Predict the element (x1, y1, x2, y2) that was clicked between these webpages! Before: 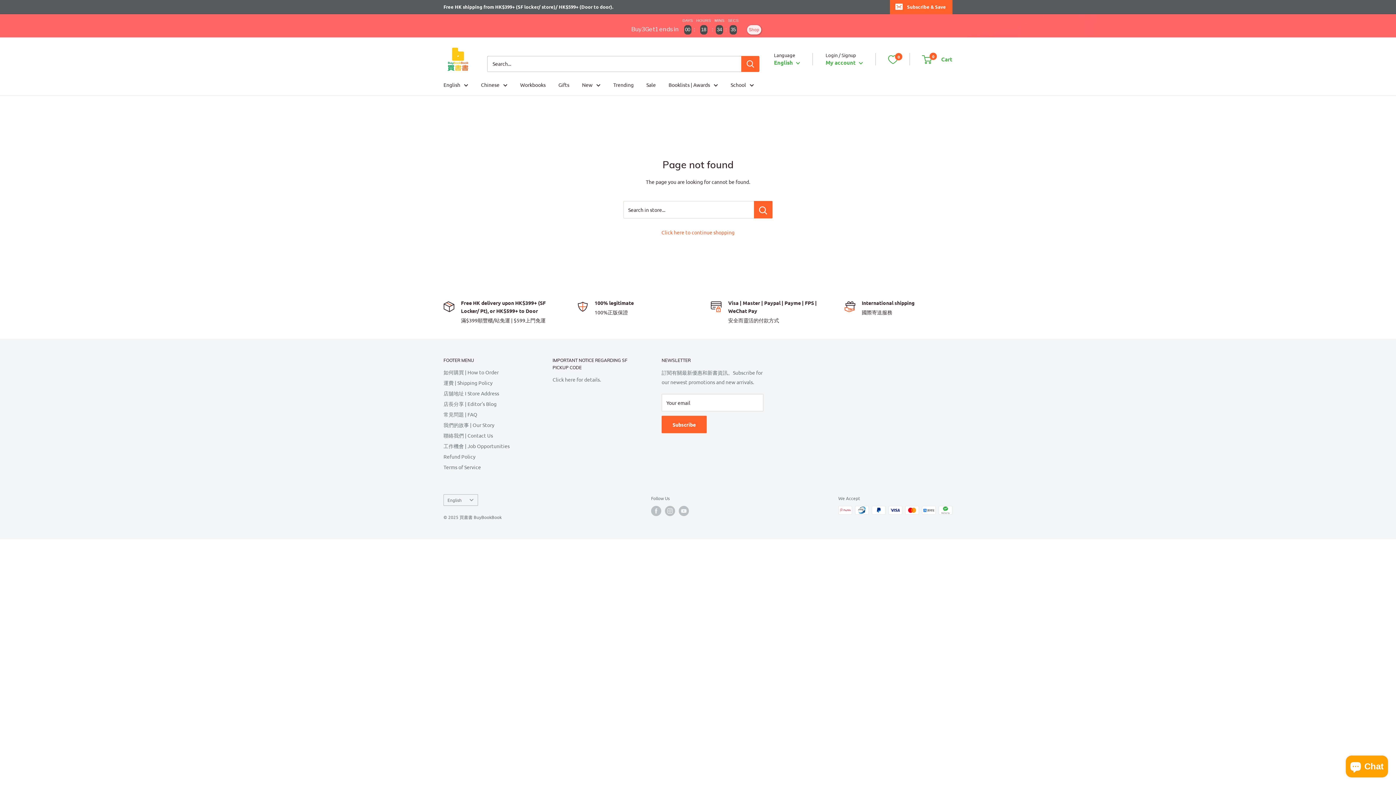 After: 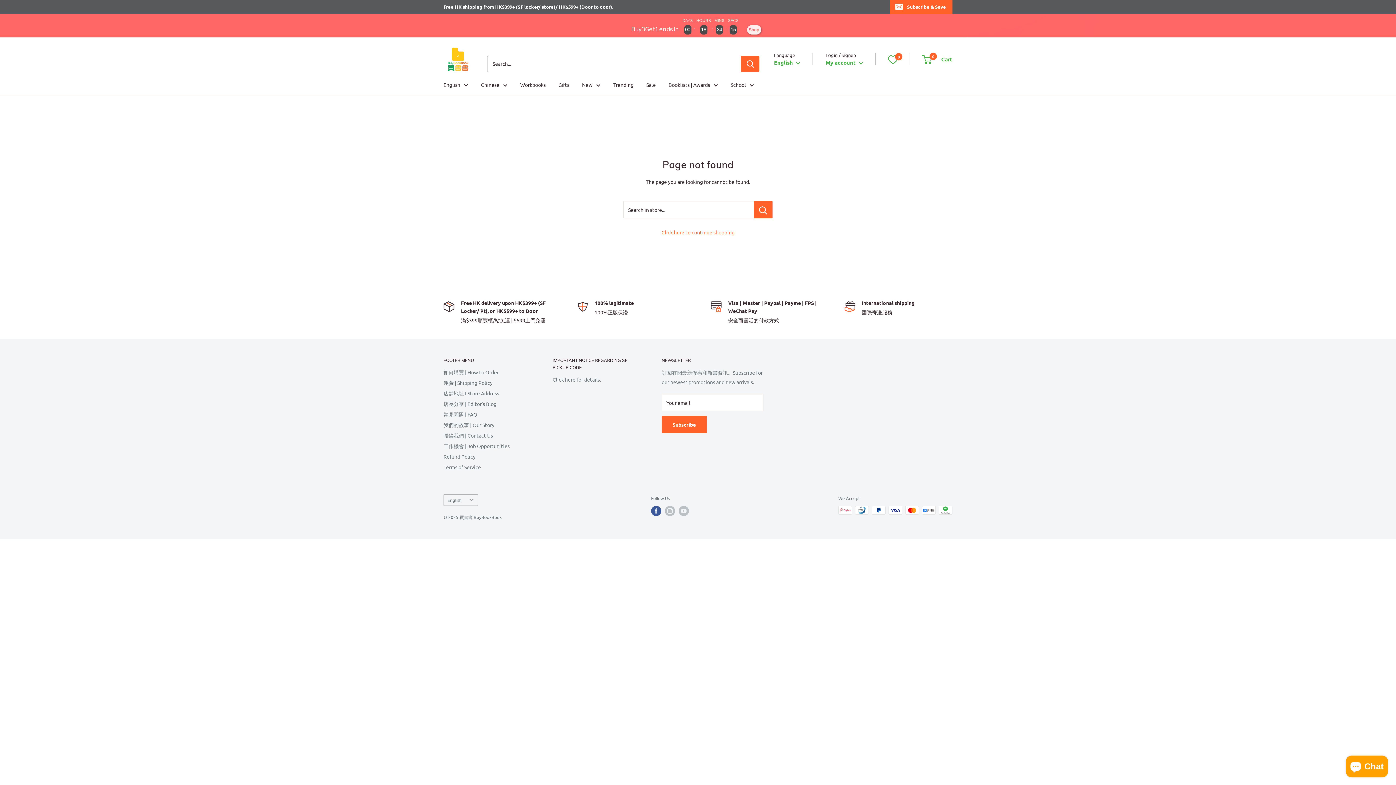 Action: bbox: (651, 506, 661, 516) label: Follow us on Facebook